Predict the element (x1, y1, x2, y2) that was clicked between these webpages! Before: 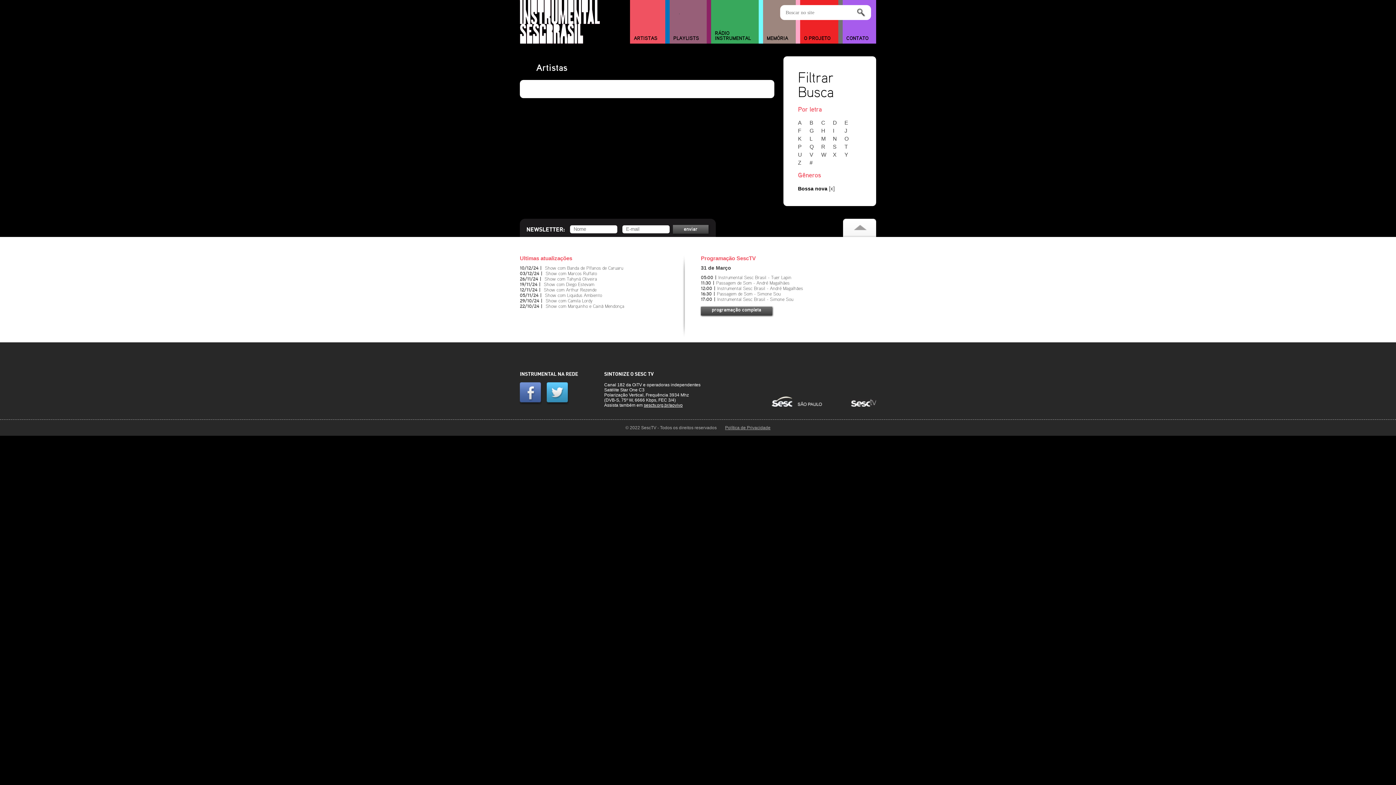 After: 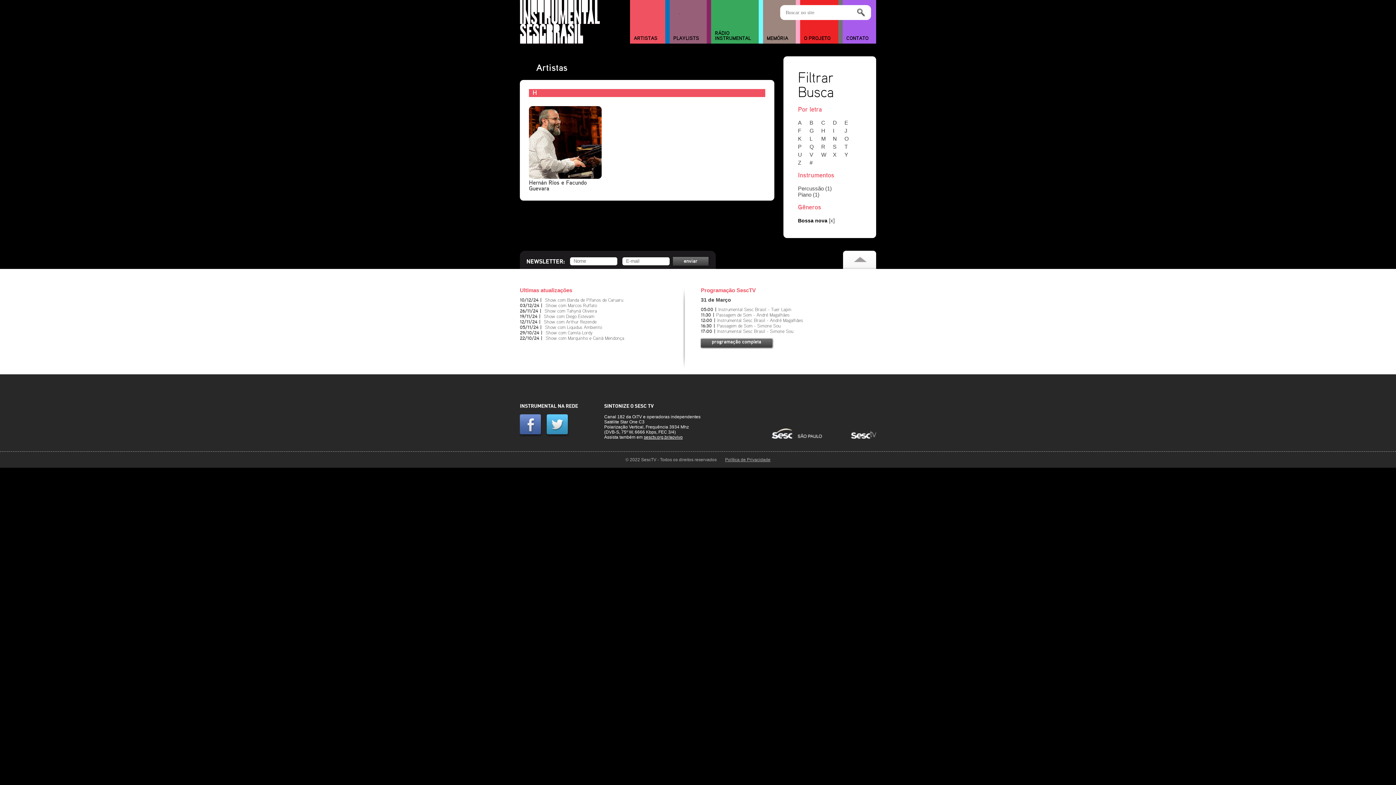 Action: label: H bbox: (821, 127, 831, 133)